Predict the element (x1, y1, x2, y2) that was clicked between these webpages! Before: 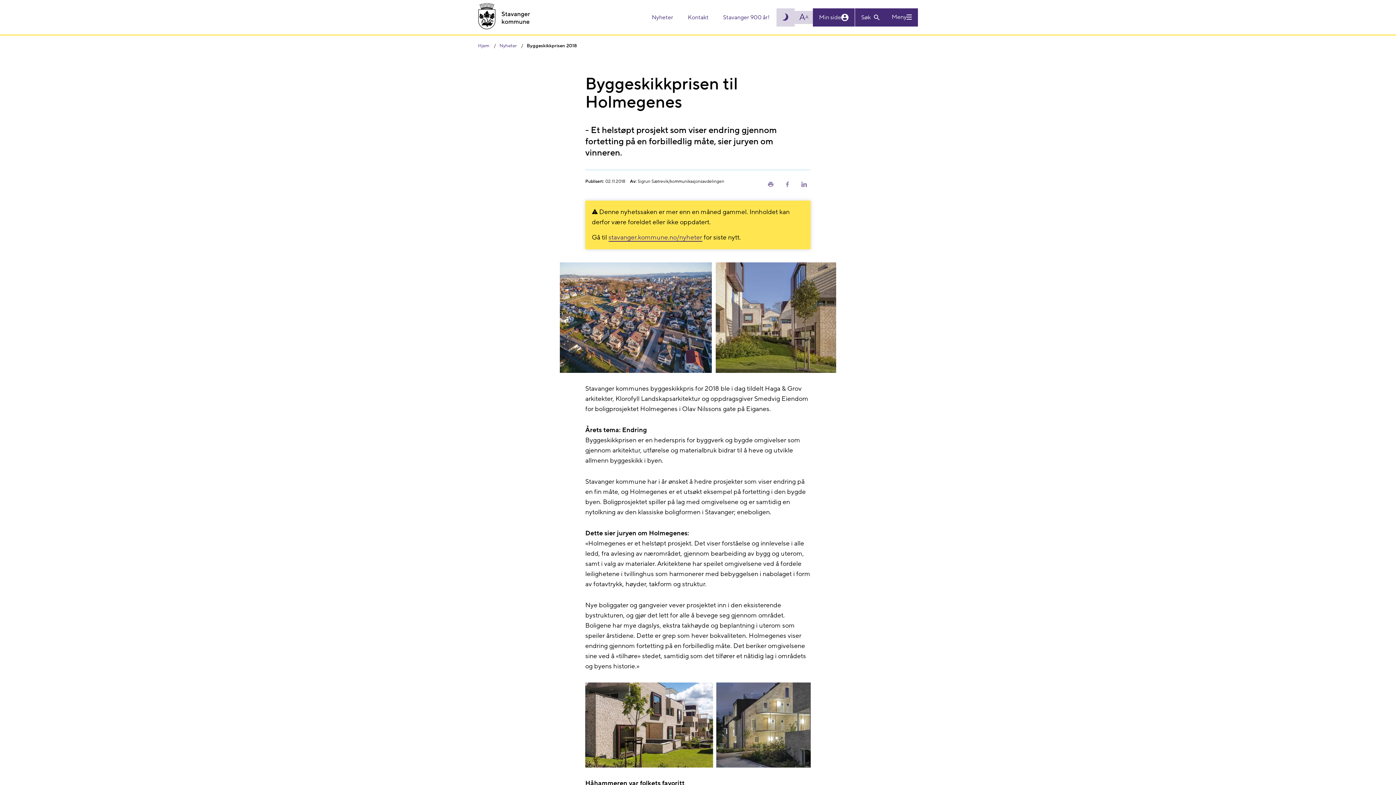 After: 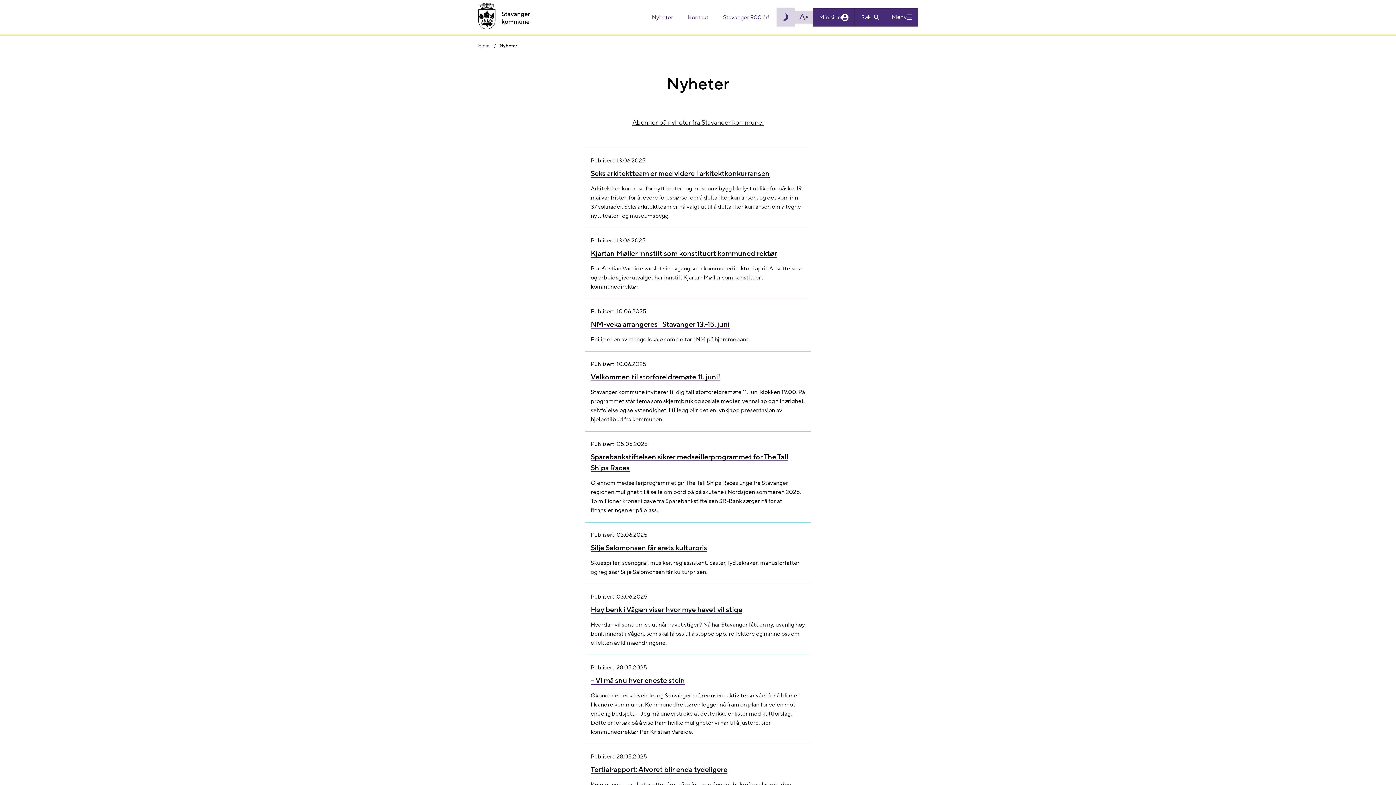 Action: bbox: (652, 14, 674, 21) label: Nyheter 